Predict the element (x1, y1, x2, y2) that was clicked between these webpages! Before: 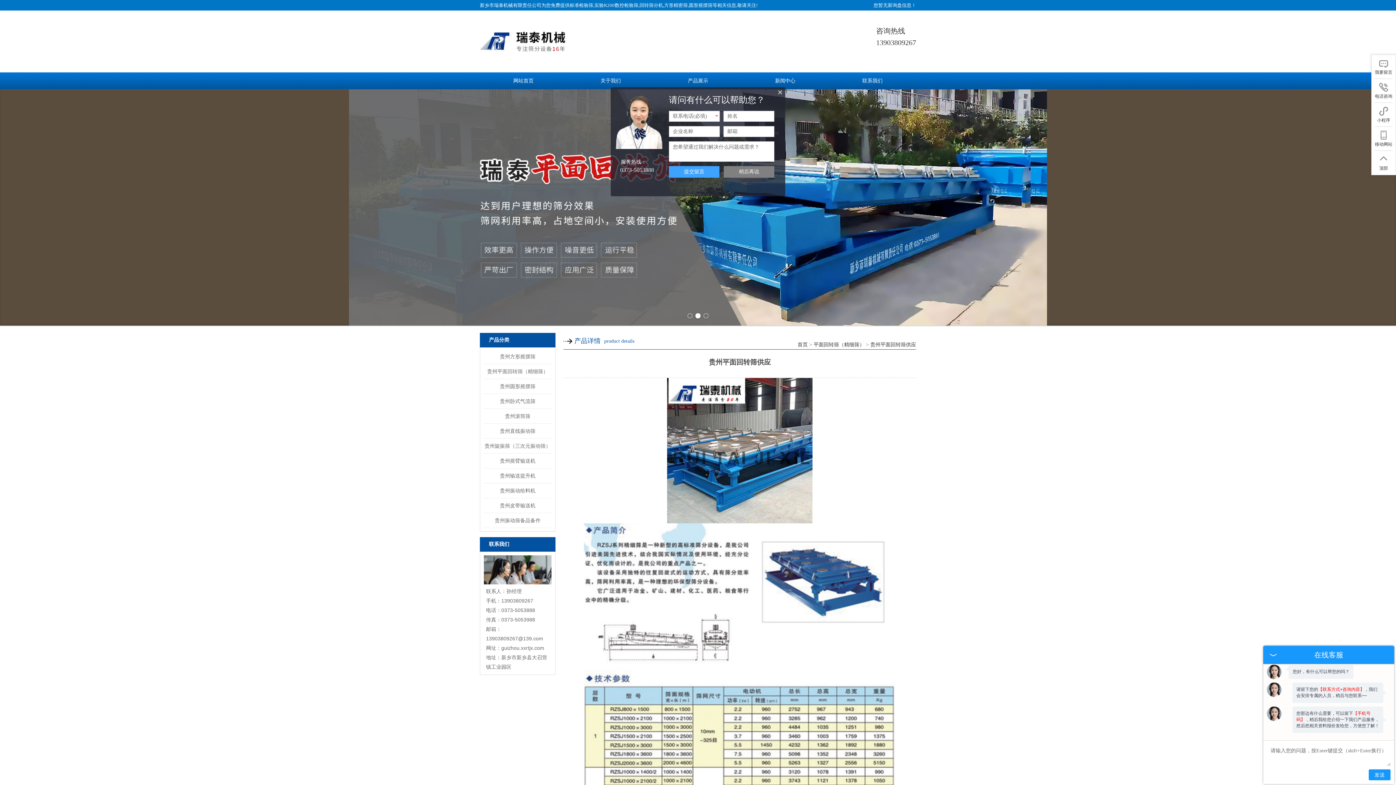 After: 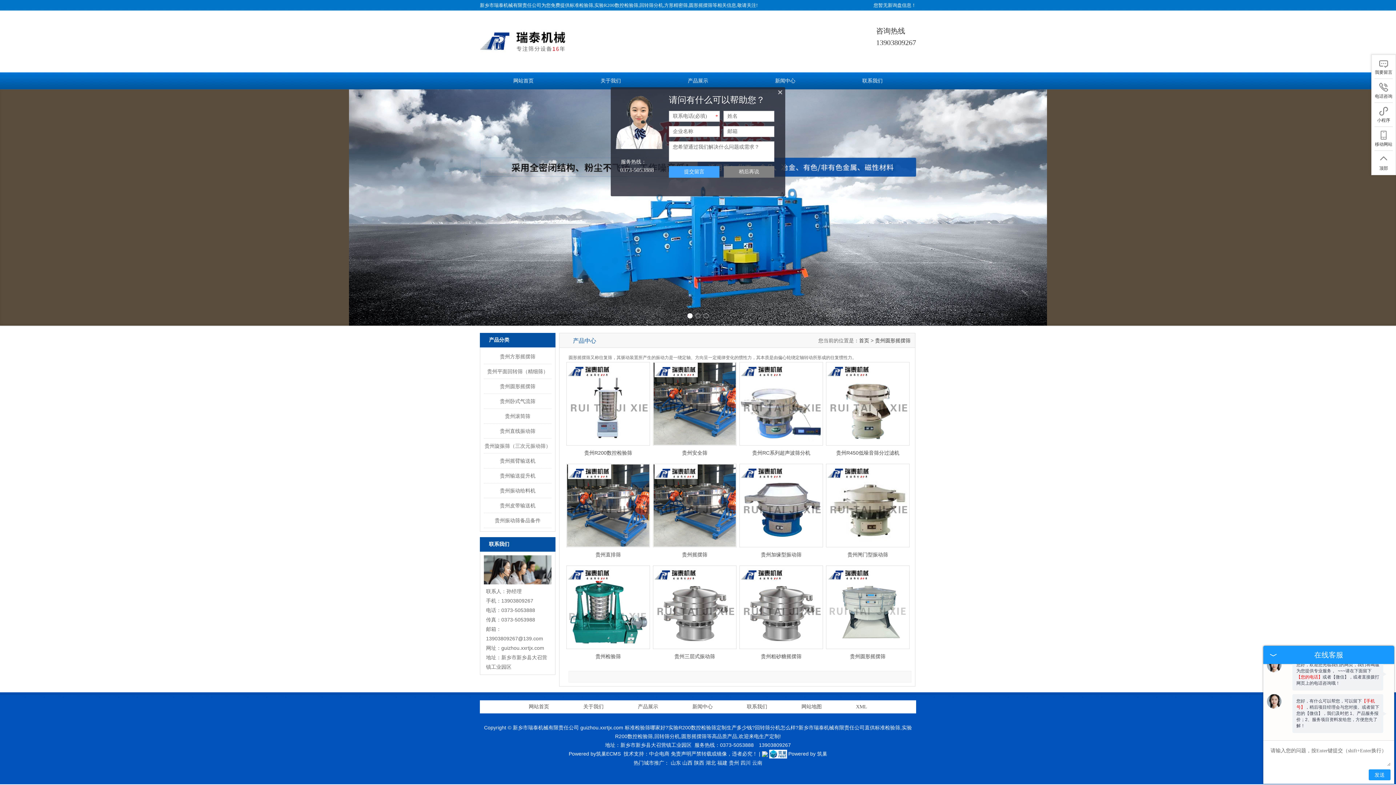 Action: bbox: (484, 379, 551, 393) label: 贵州圆形摇摆筛